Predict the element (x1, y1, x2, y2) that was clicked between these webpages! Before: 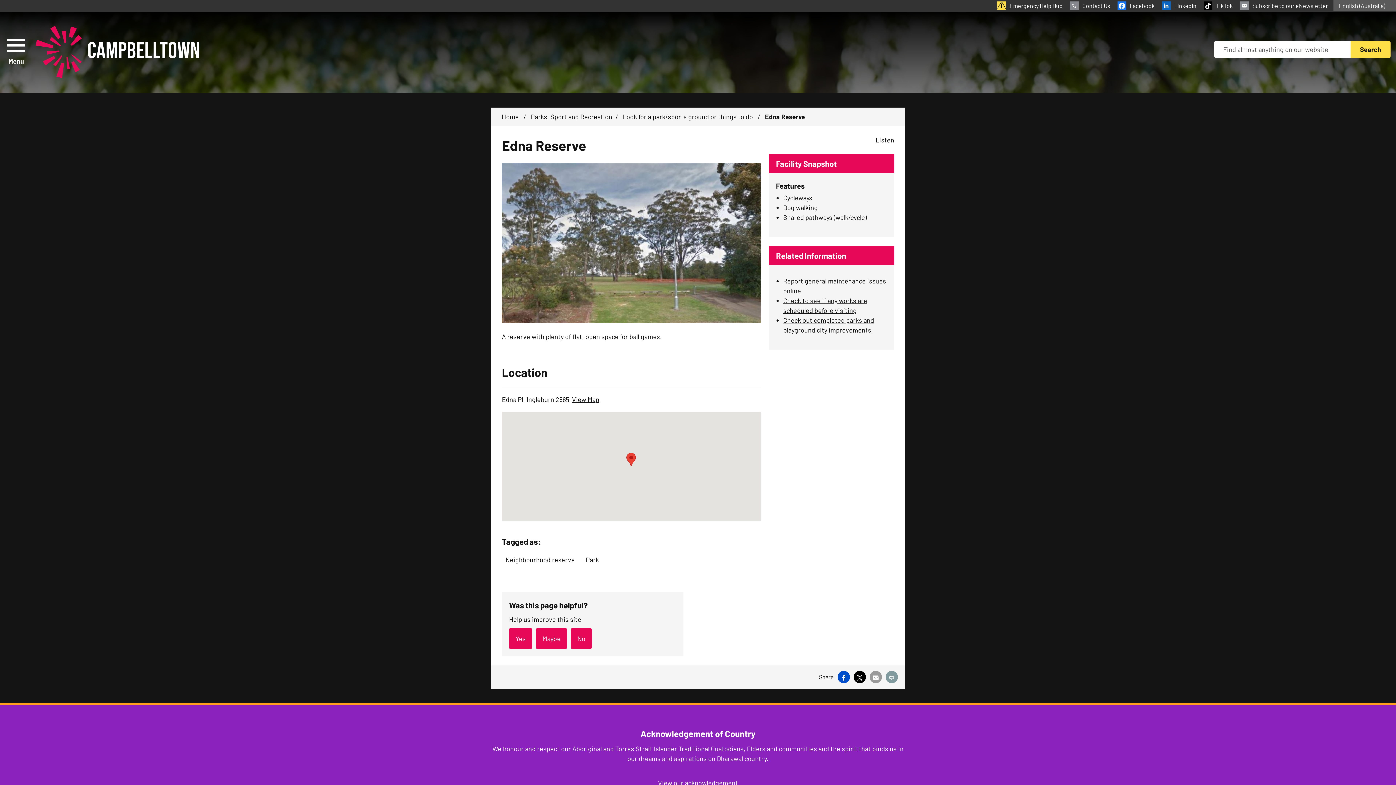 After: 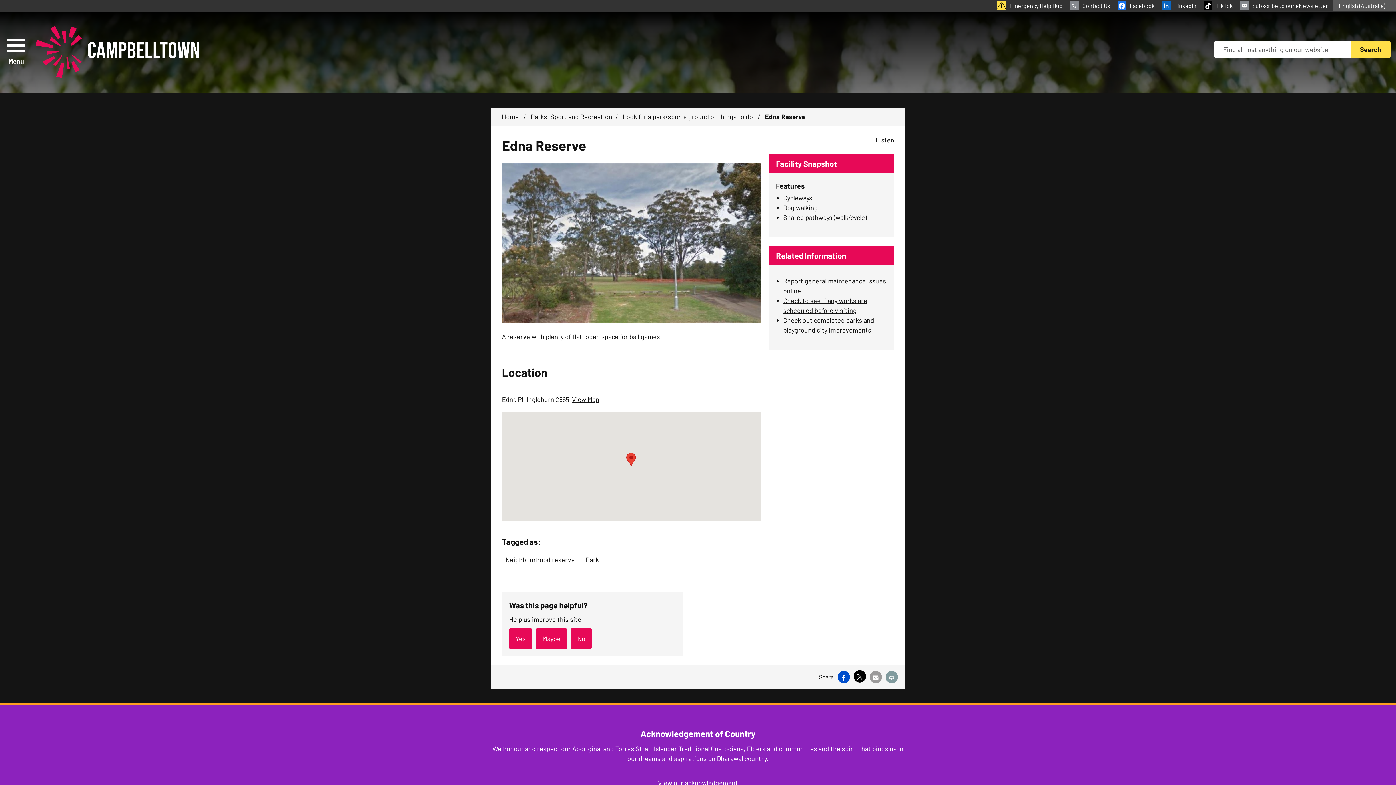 Action: label: X bbox: (853, 671, 866, 683)